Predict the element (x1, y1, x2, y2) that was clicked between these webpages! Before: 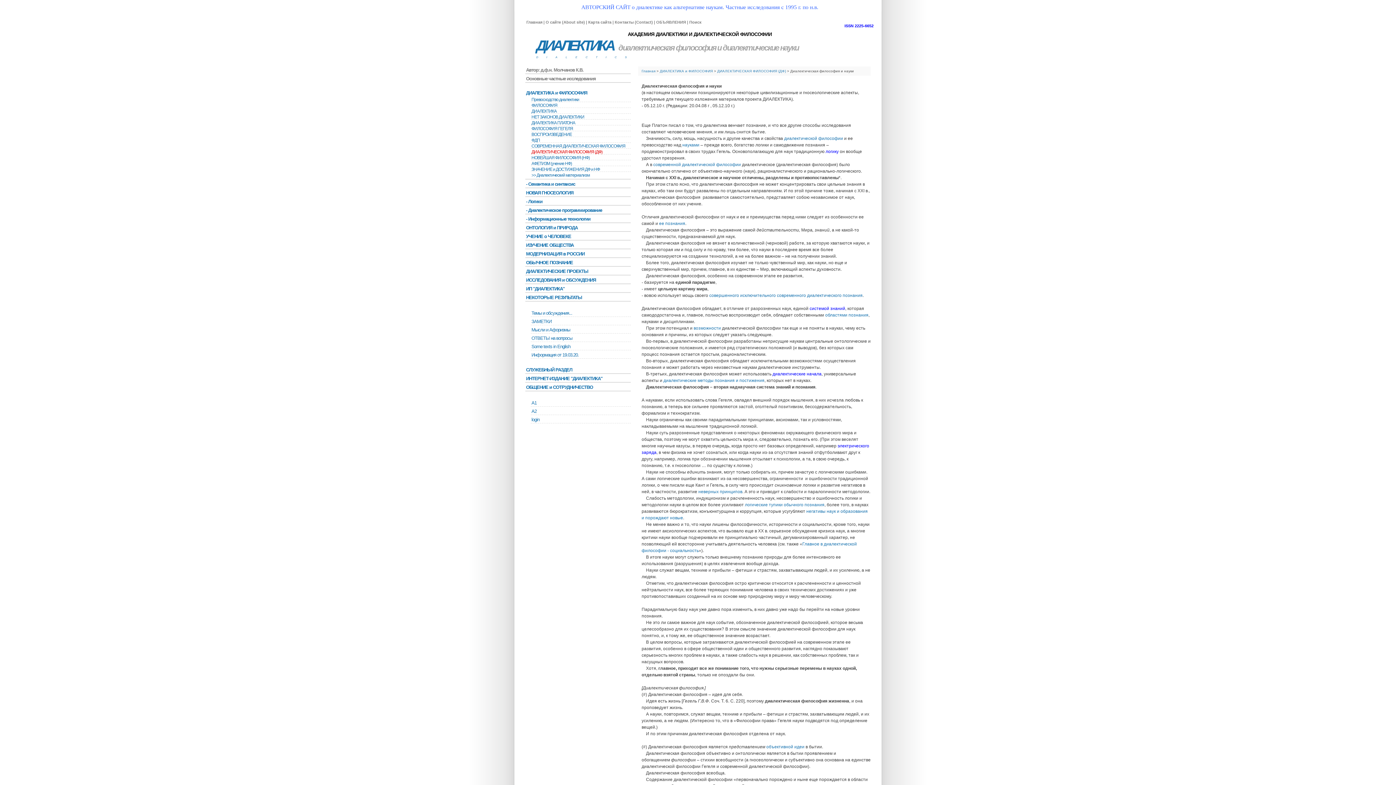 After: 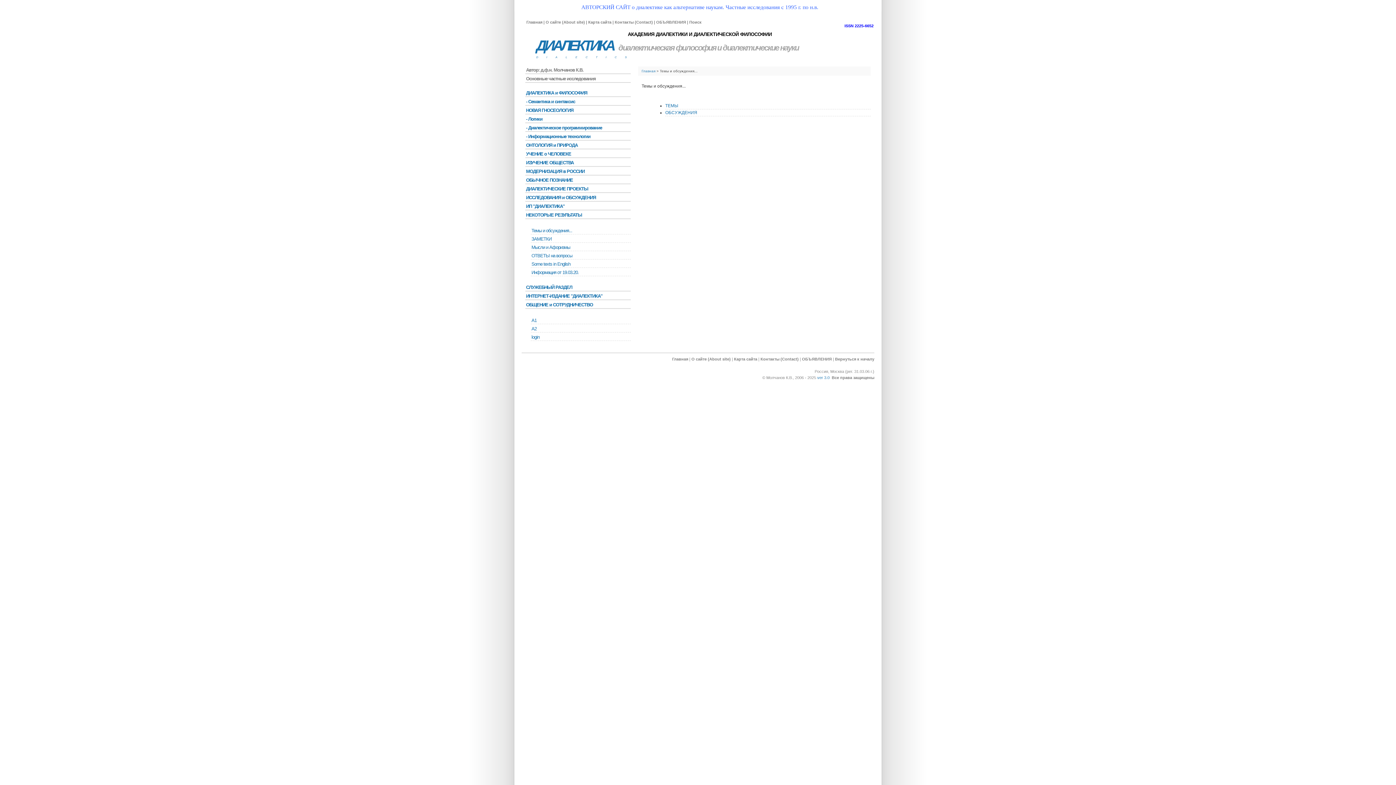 Action: label: Темы и обсуждения... bbox: (530, 309, 573, 316)